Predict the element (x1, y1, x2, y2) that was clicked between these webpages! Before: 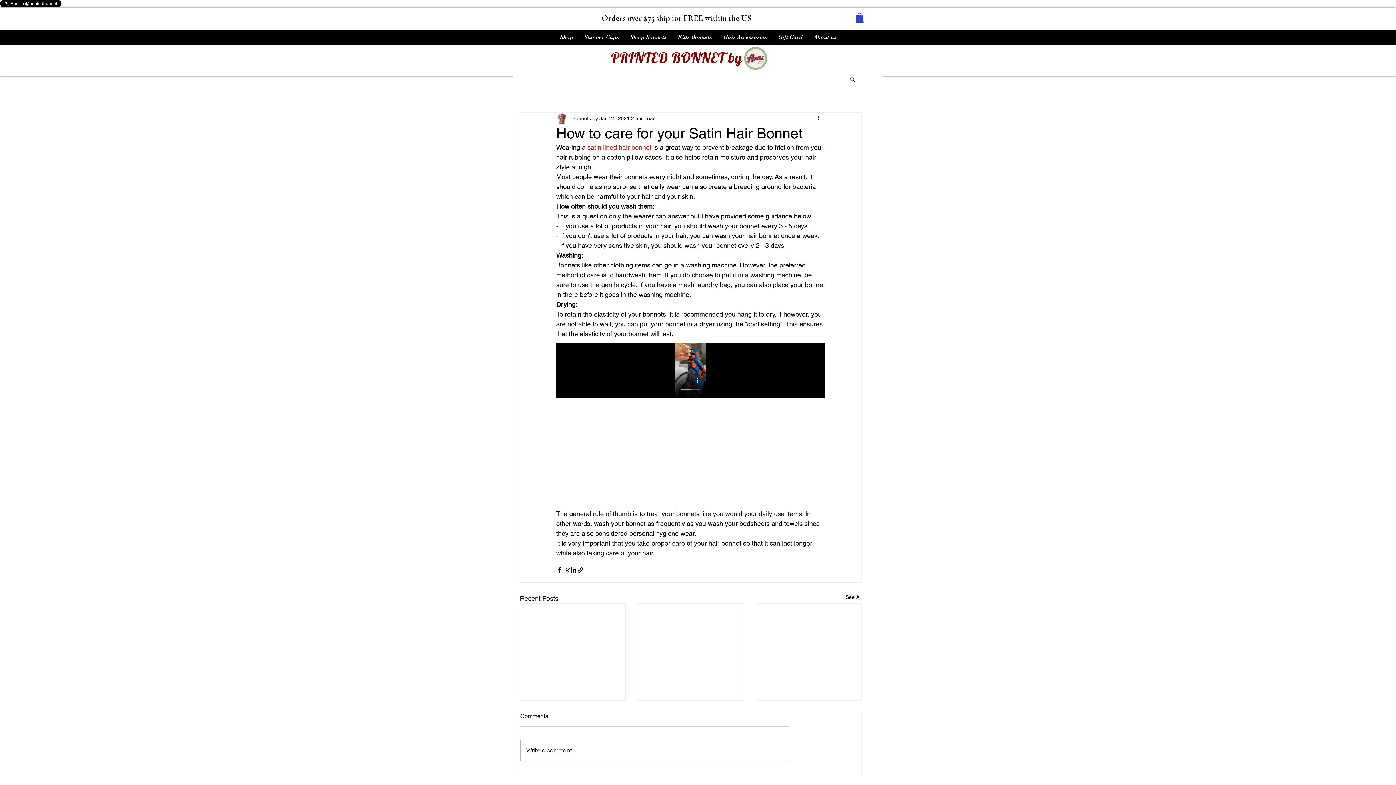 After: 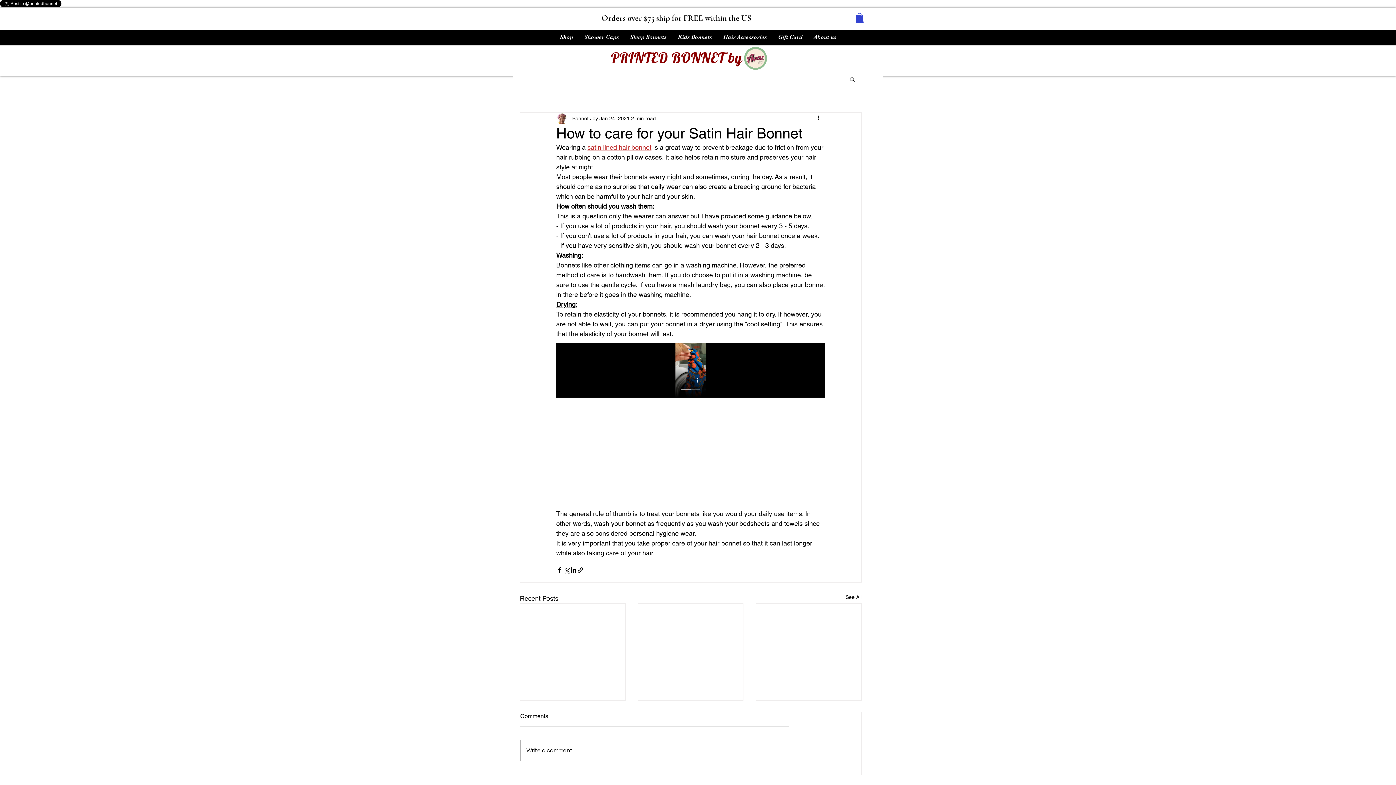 Action: bbox: (849, 76, 856, 81) label: Search